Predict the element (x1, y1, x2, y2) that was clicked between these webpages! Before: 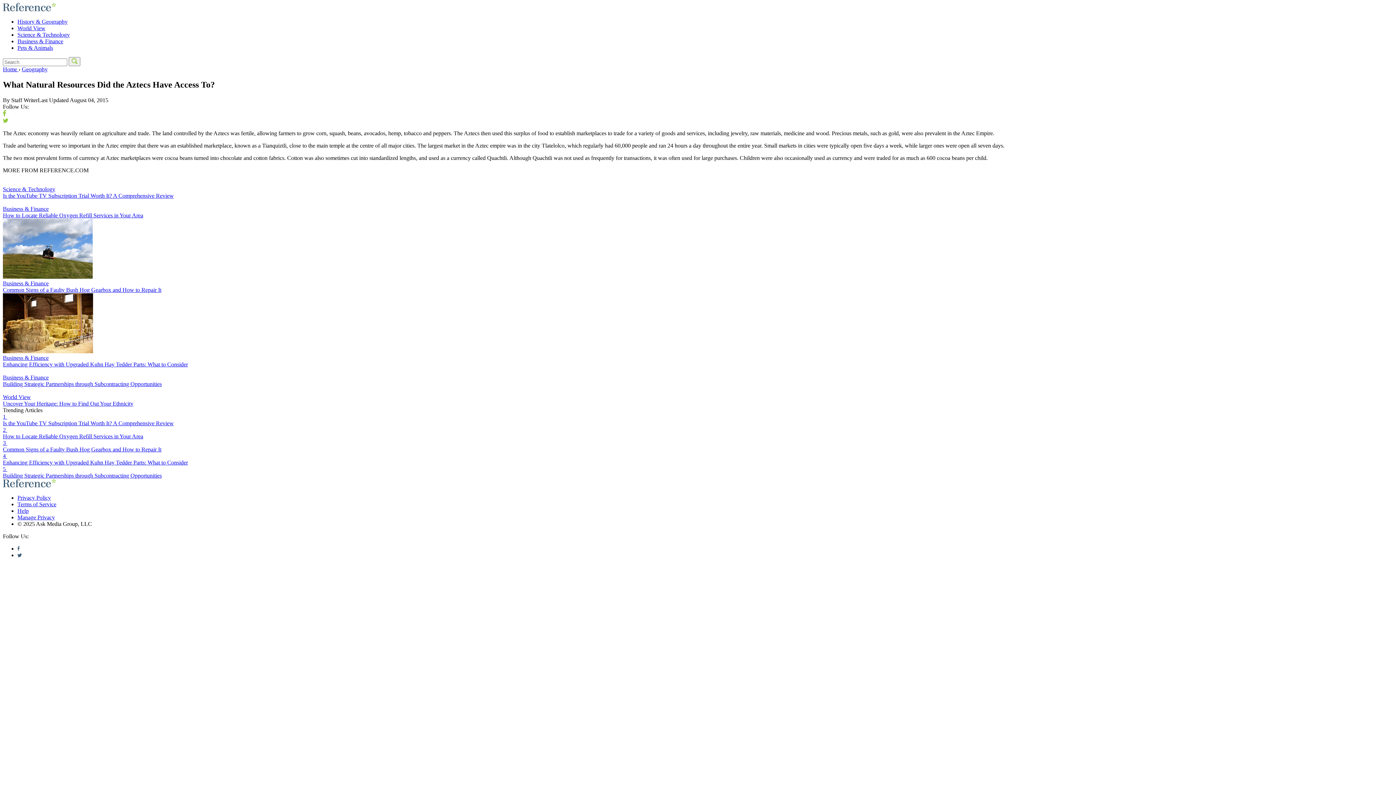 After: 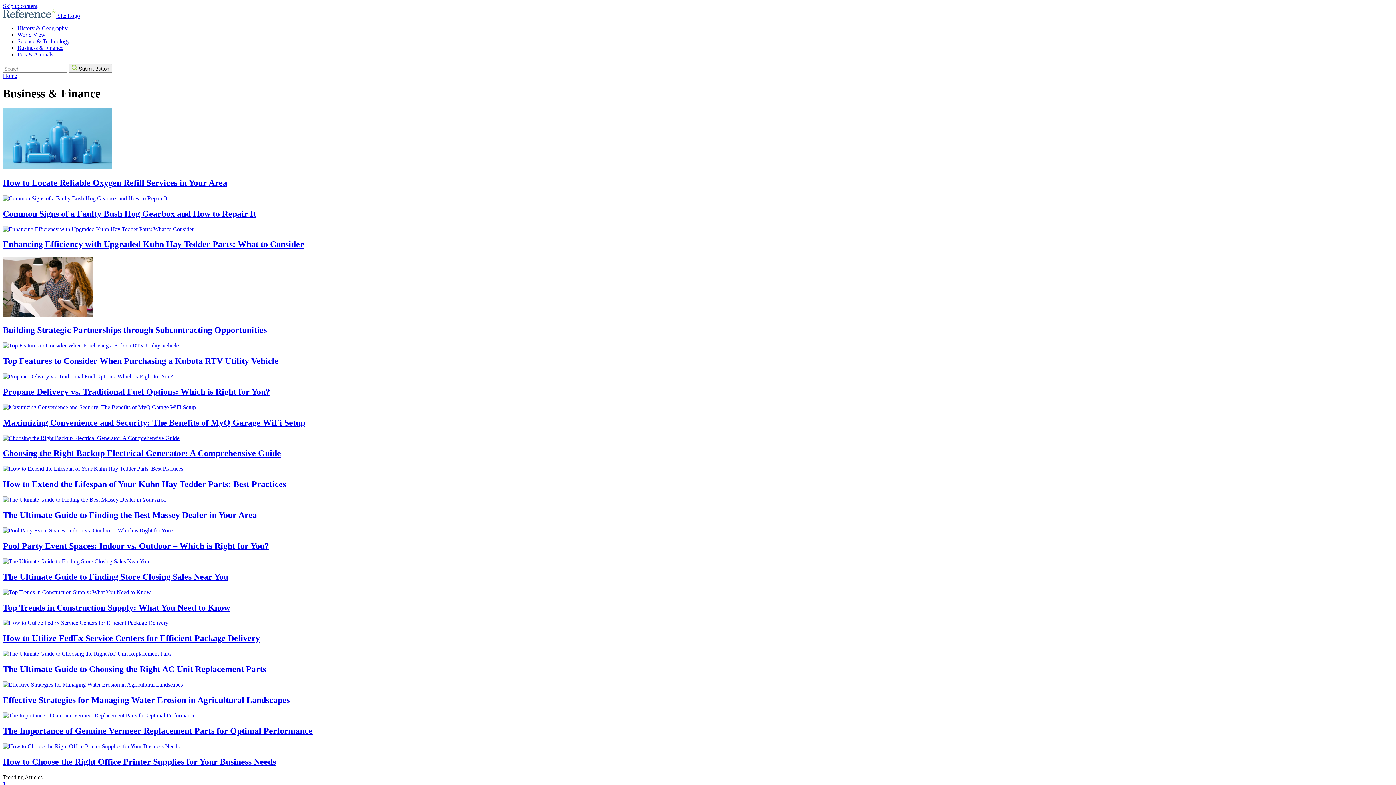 Action: label: Business & Finance bbox: (17, 38, 63, 44)